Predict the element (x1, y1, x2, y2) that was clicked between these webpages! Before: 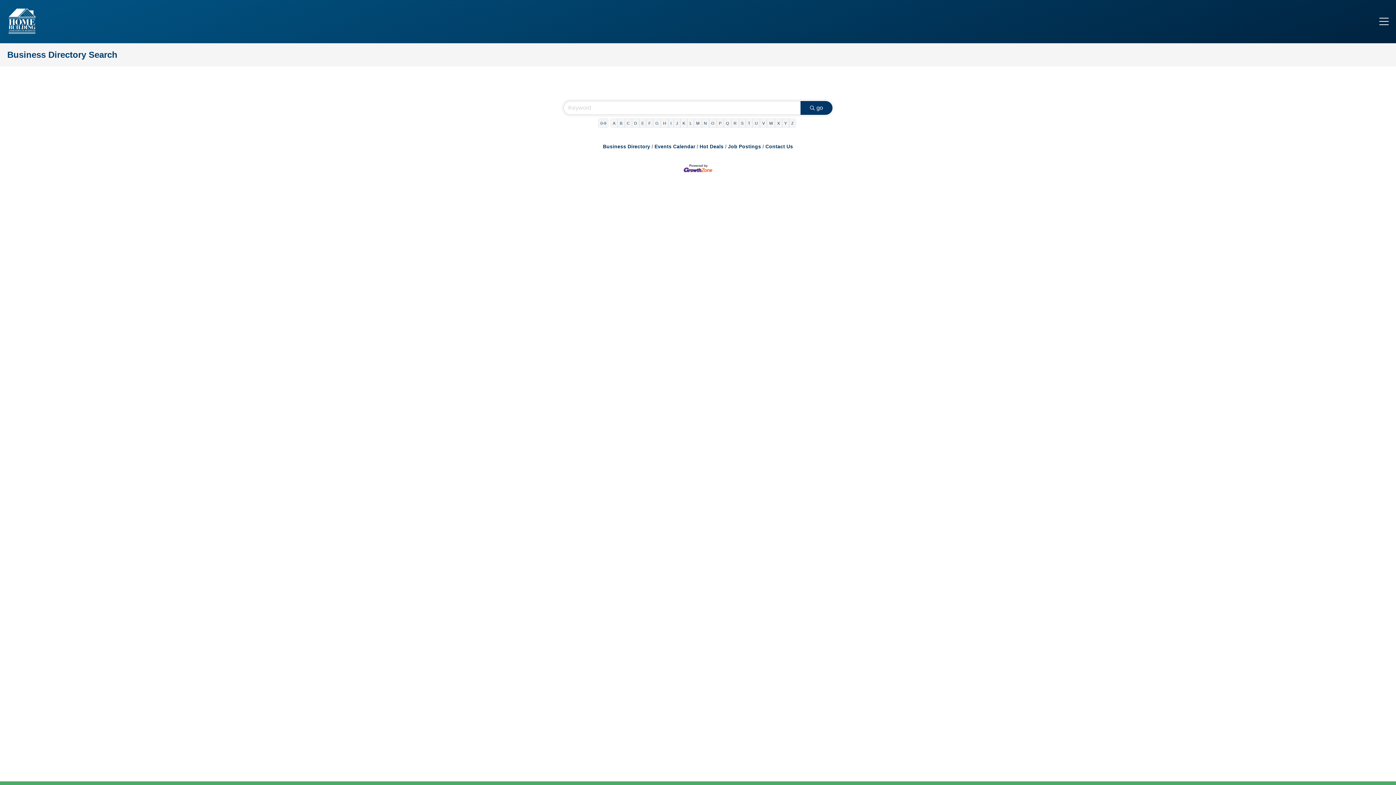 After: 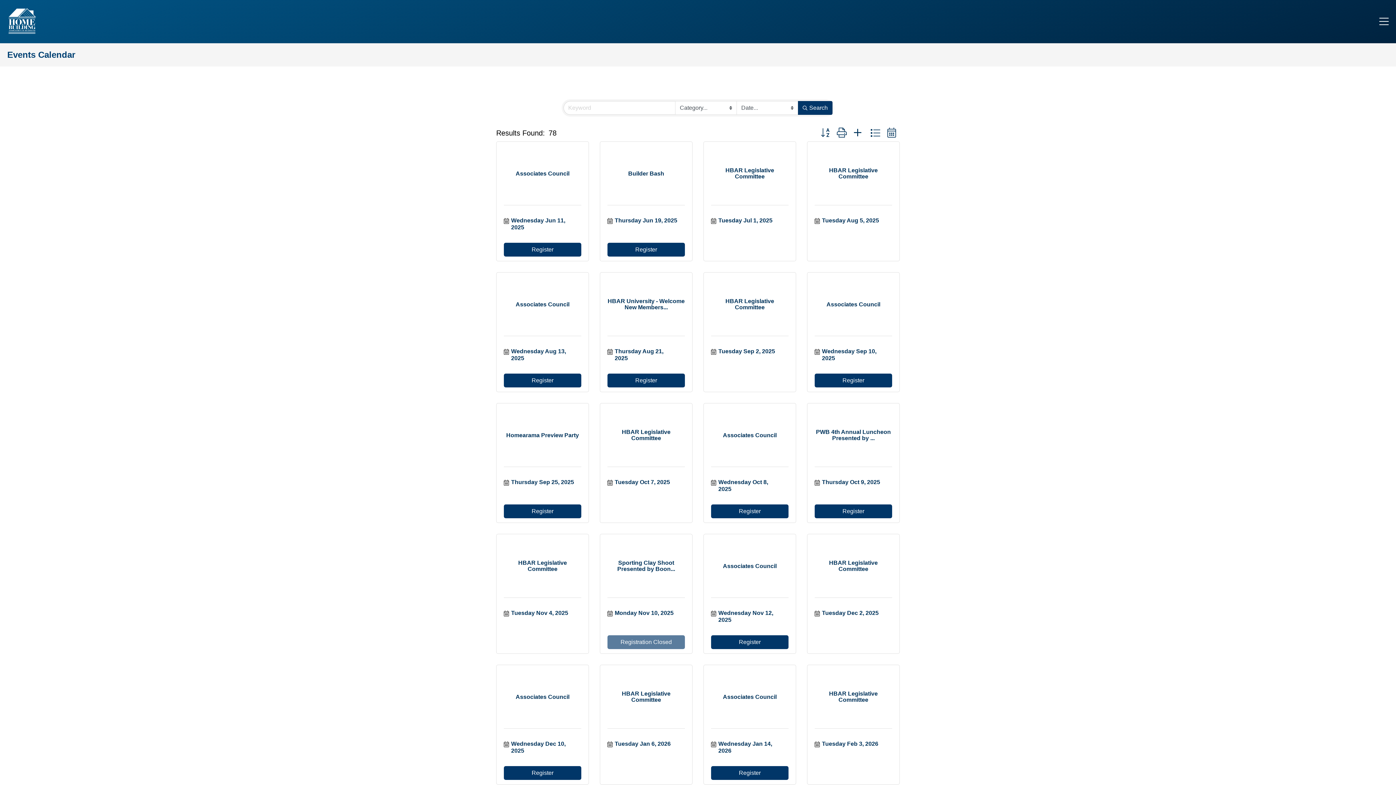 Action: bbox: (651, 144, 695, 149) label: Events Calendar